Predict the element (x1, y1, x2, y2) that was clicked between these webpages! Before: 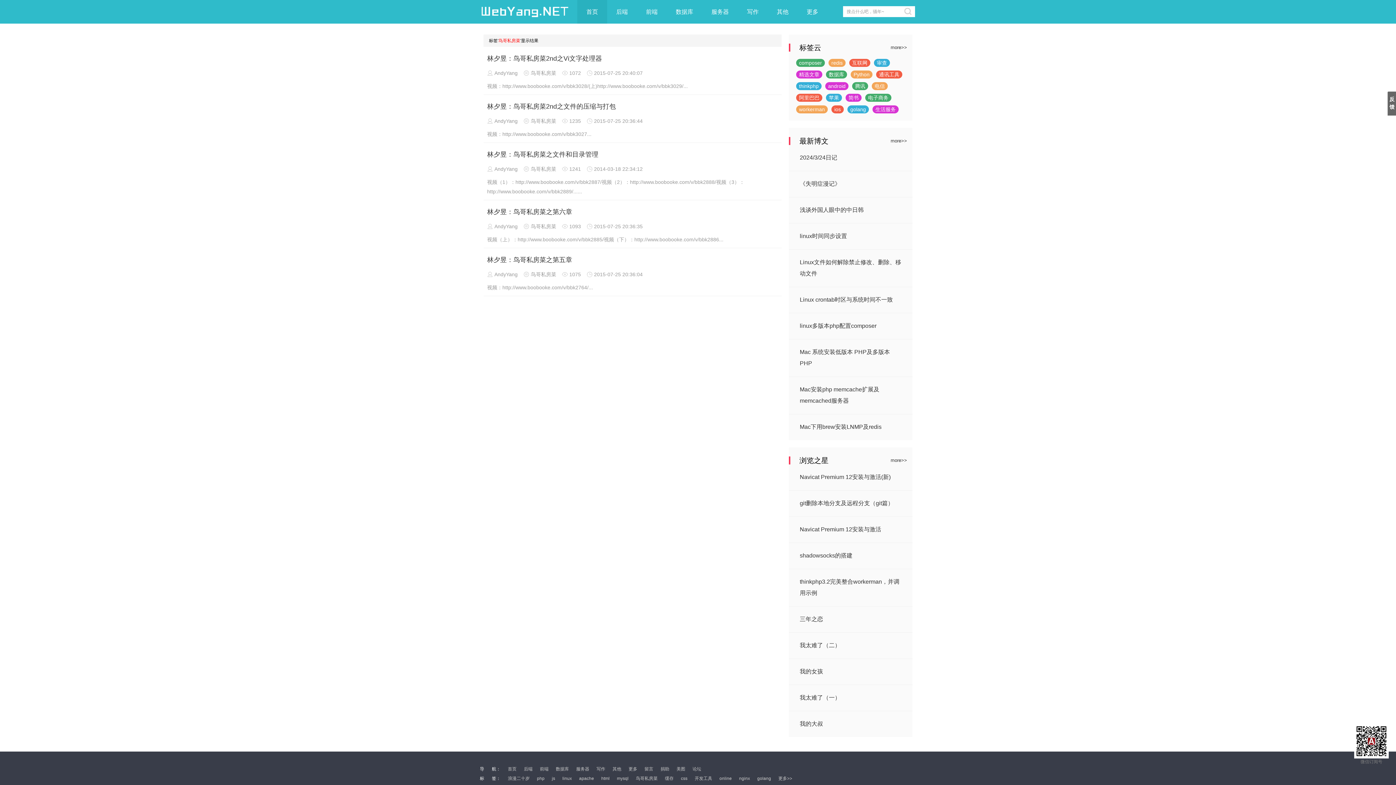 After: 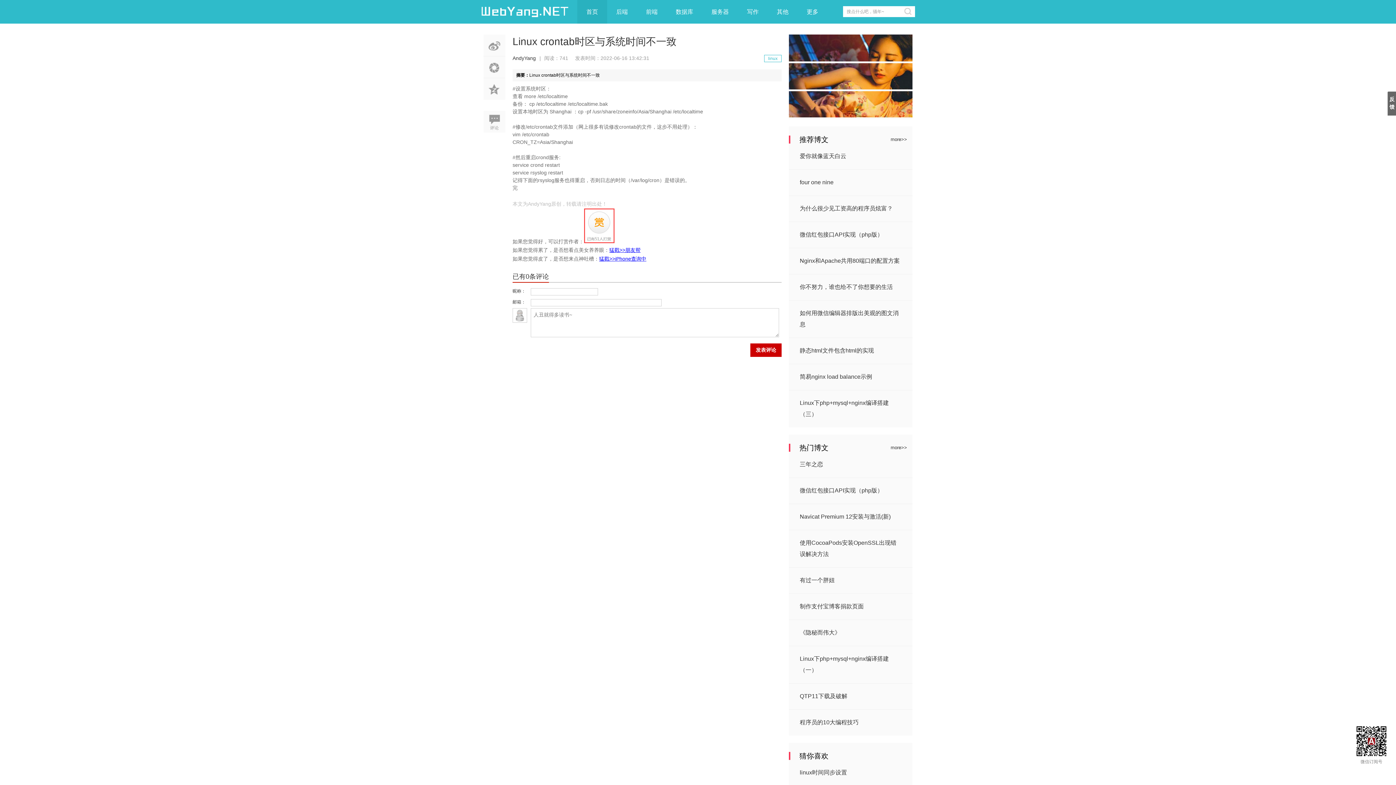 Action: label: Linux crontab时区与系统时间不一致 bbox: (800, 296, 893, 302)